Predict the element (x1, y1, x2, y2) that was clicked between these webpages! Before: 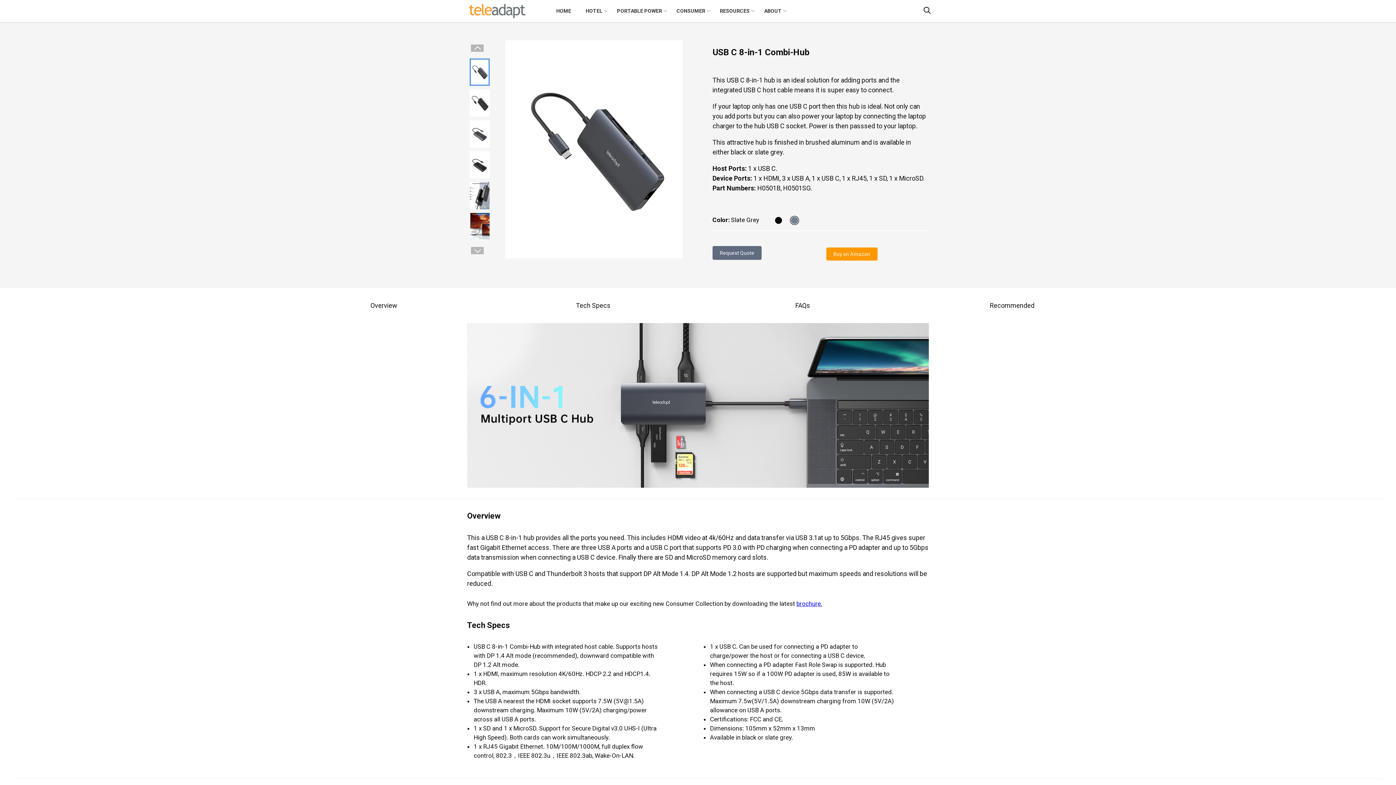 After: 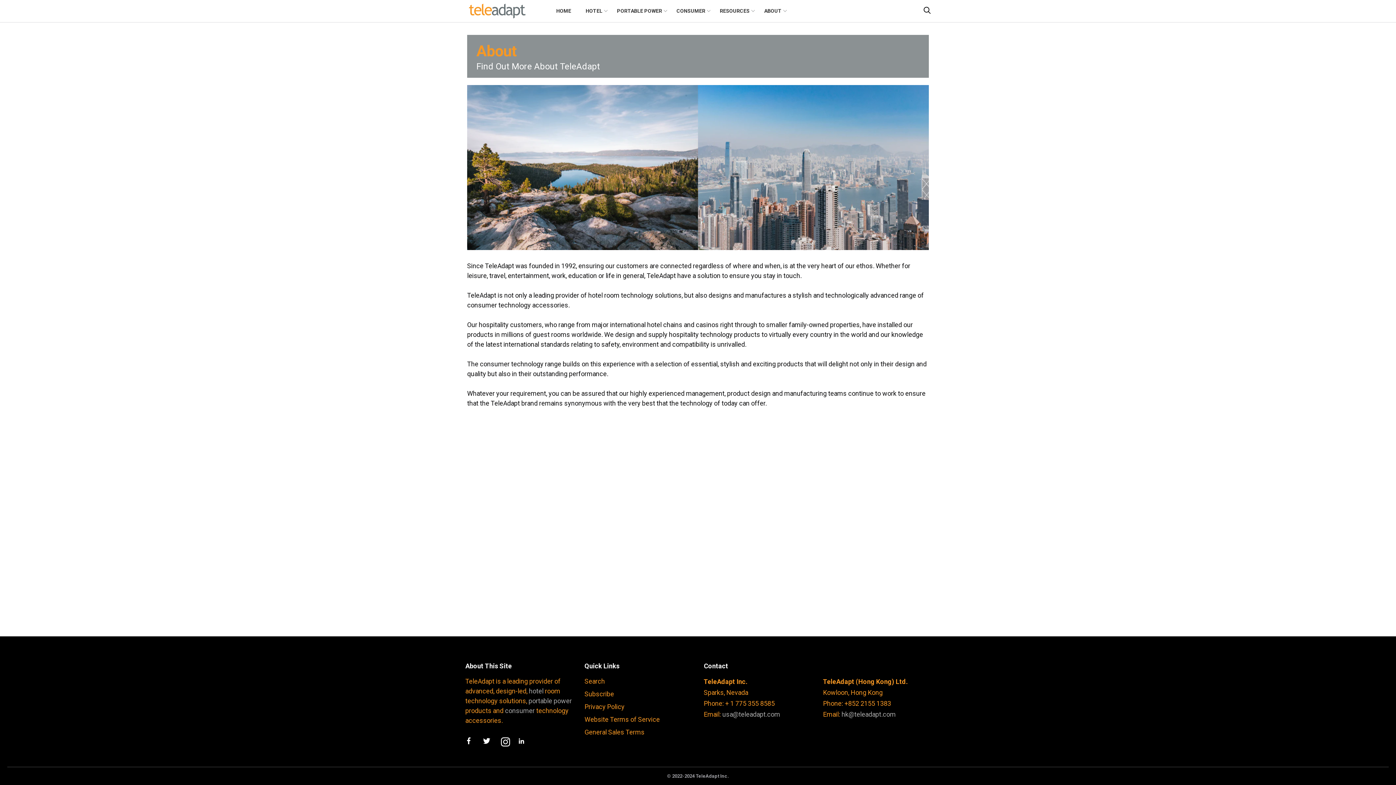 Action: bbox: (757, 0, 789, 22) label: ABOUT